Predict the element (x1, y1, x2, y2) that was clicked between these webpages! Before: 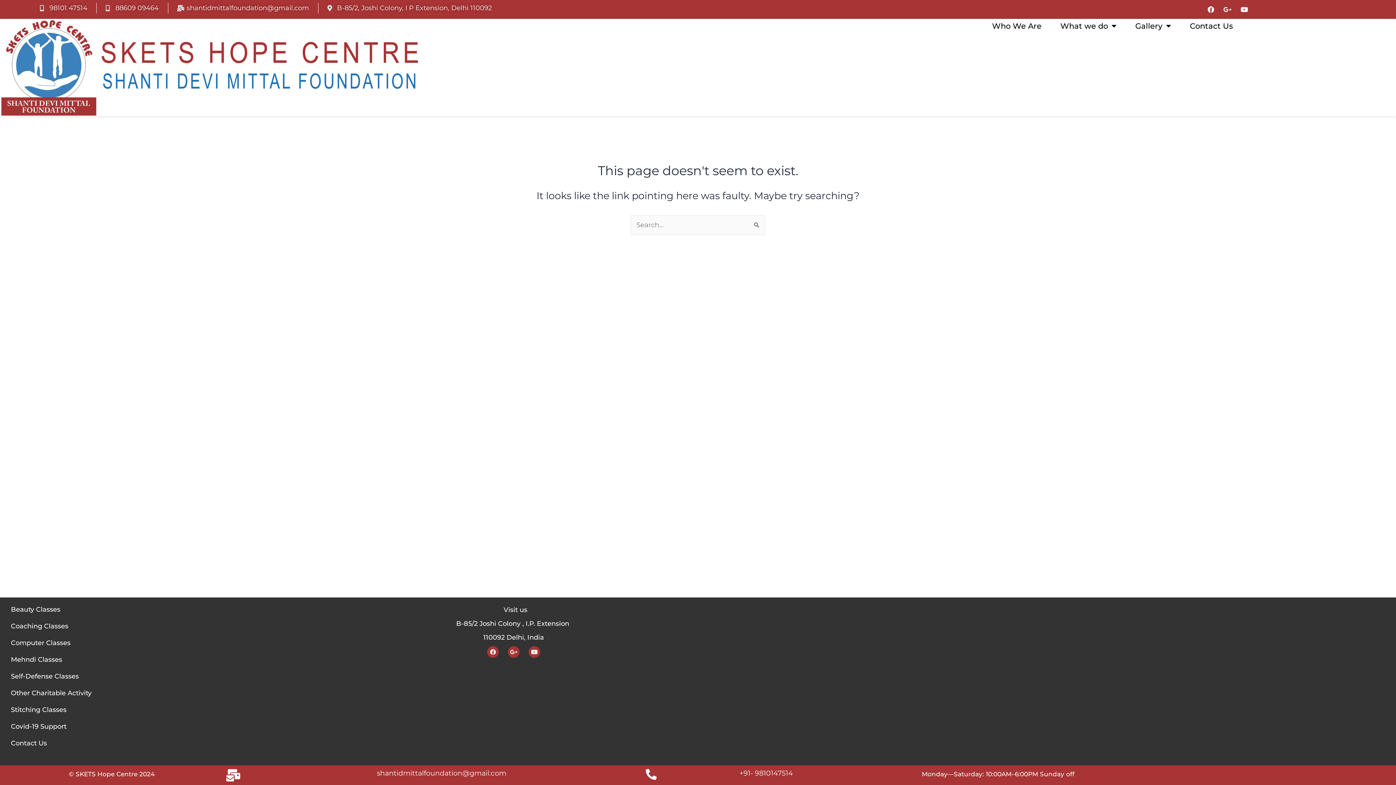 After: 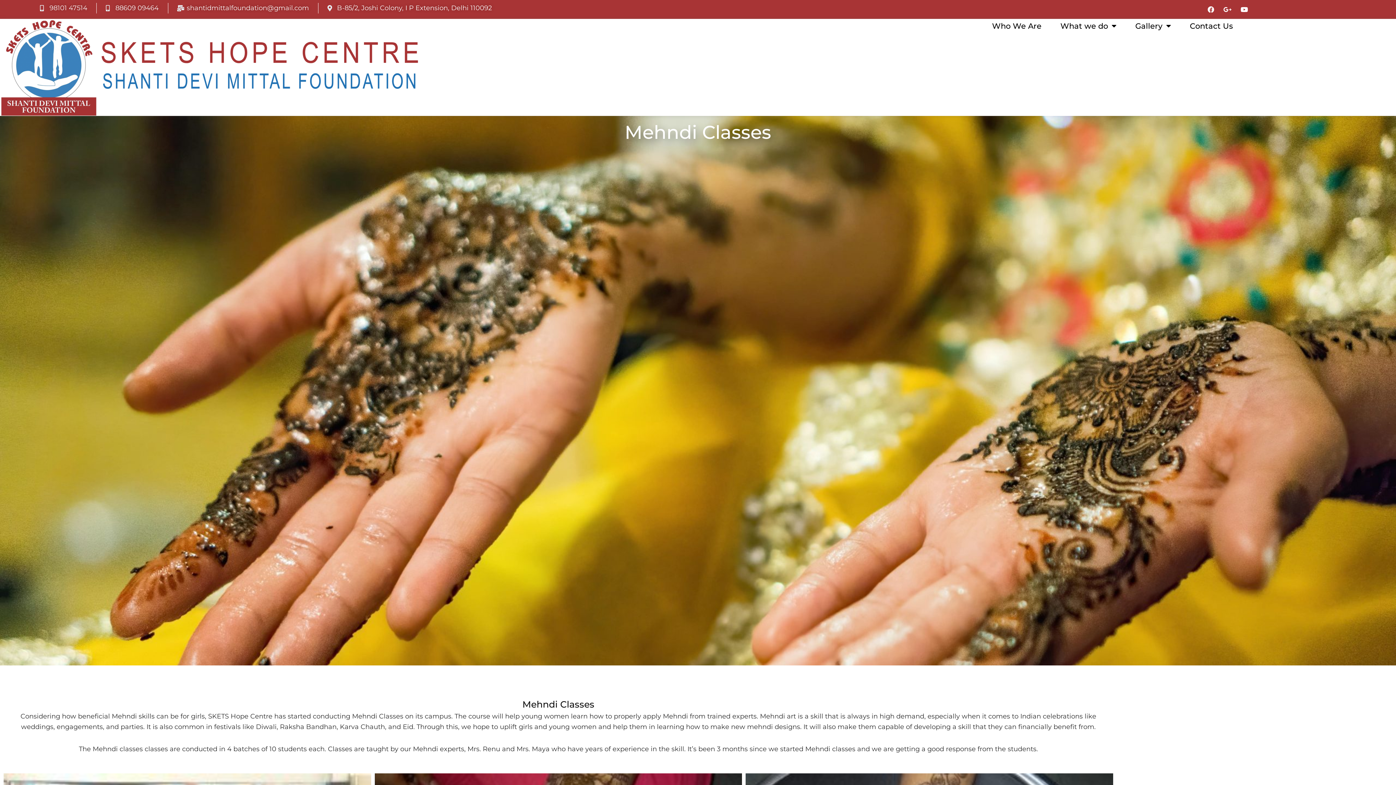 Action: label: Mehndi Classes bbox: (3, 651, 98, 668)